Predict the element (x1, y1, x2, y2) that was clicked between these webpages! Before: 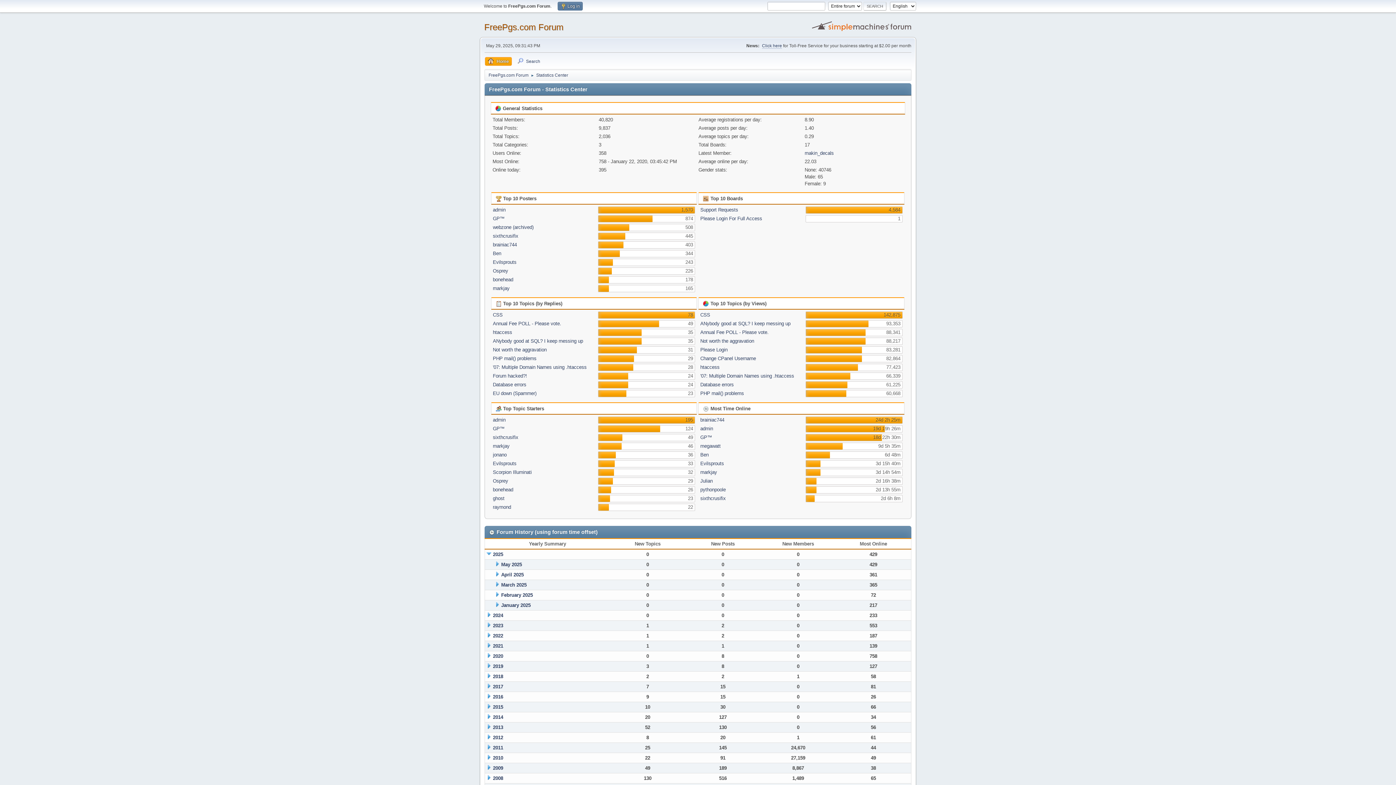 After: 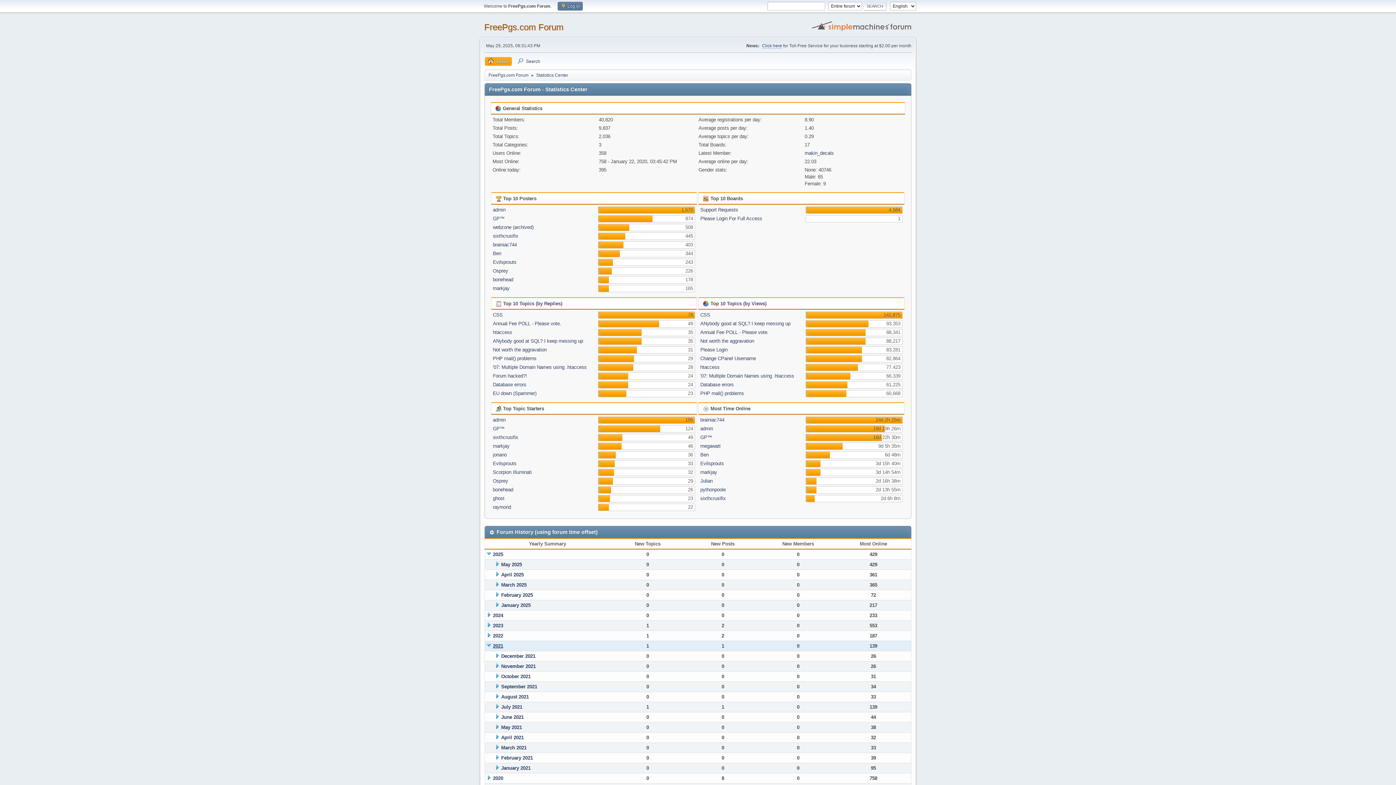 Action: label: 2021 bbox: (493, 643, 503, 649)